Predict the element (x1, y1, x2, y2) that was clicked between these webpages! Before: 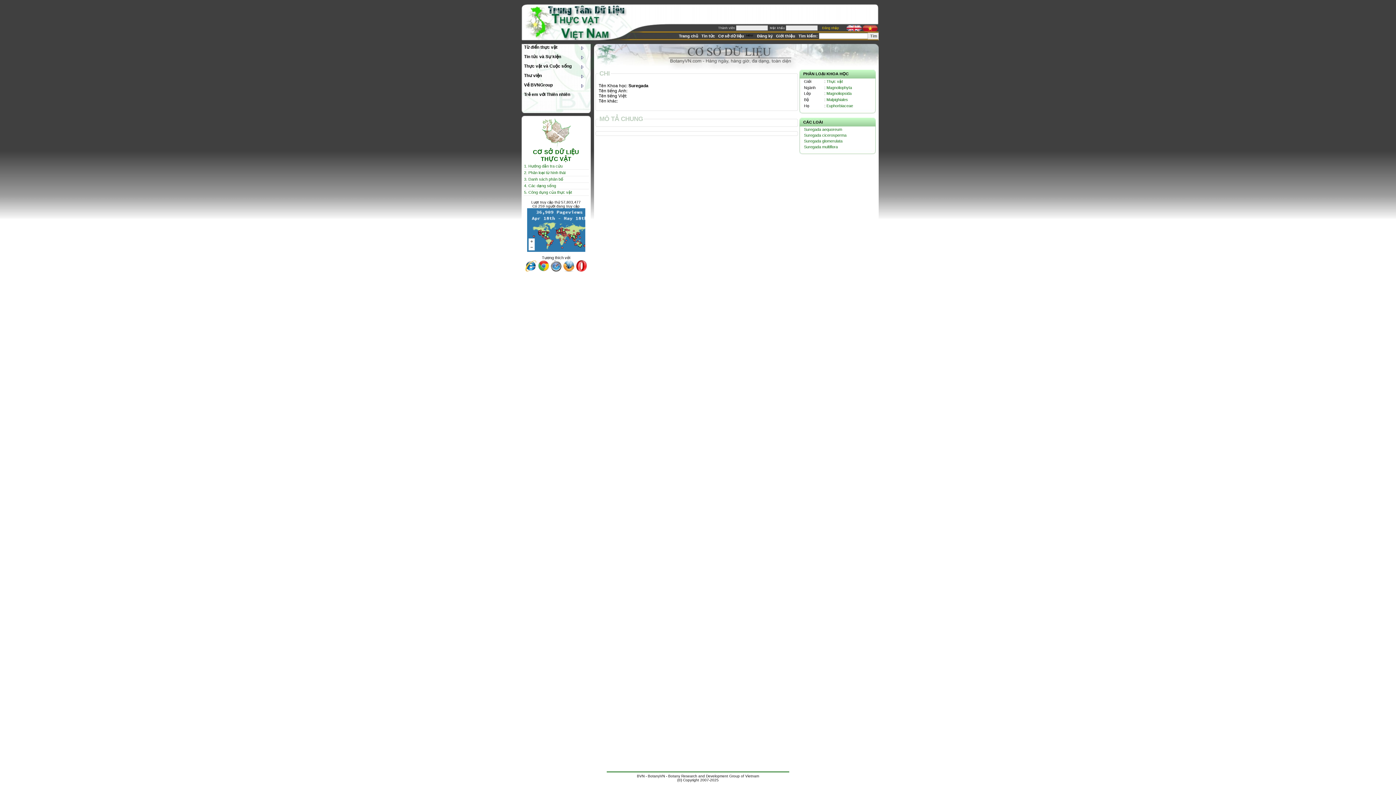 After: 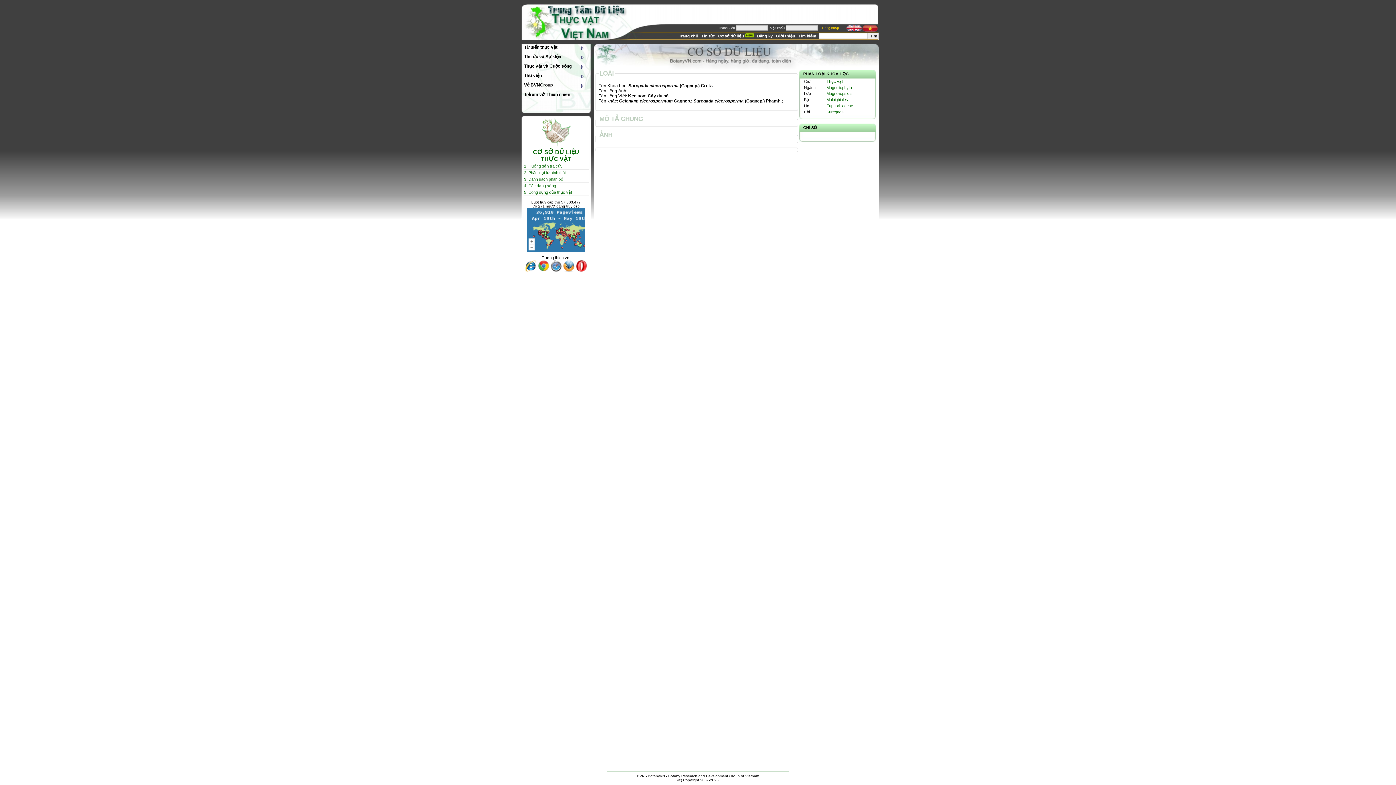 Action: bbox: (804, 133, 846, 137) label: Suregada cicerosperma